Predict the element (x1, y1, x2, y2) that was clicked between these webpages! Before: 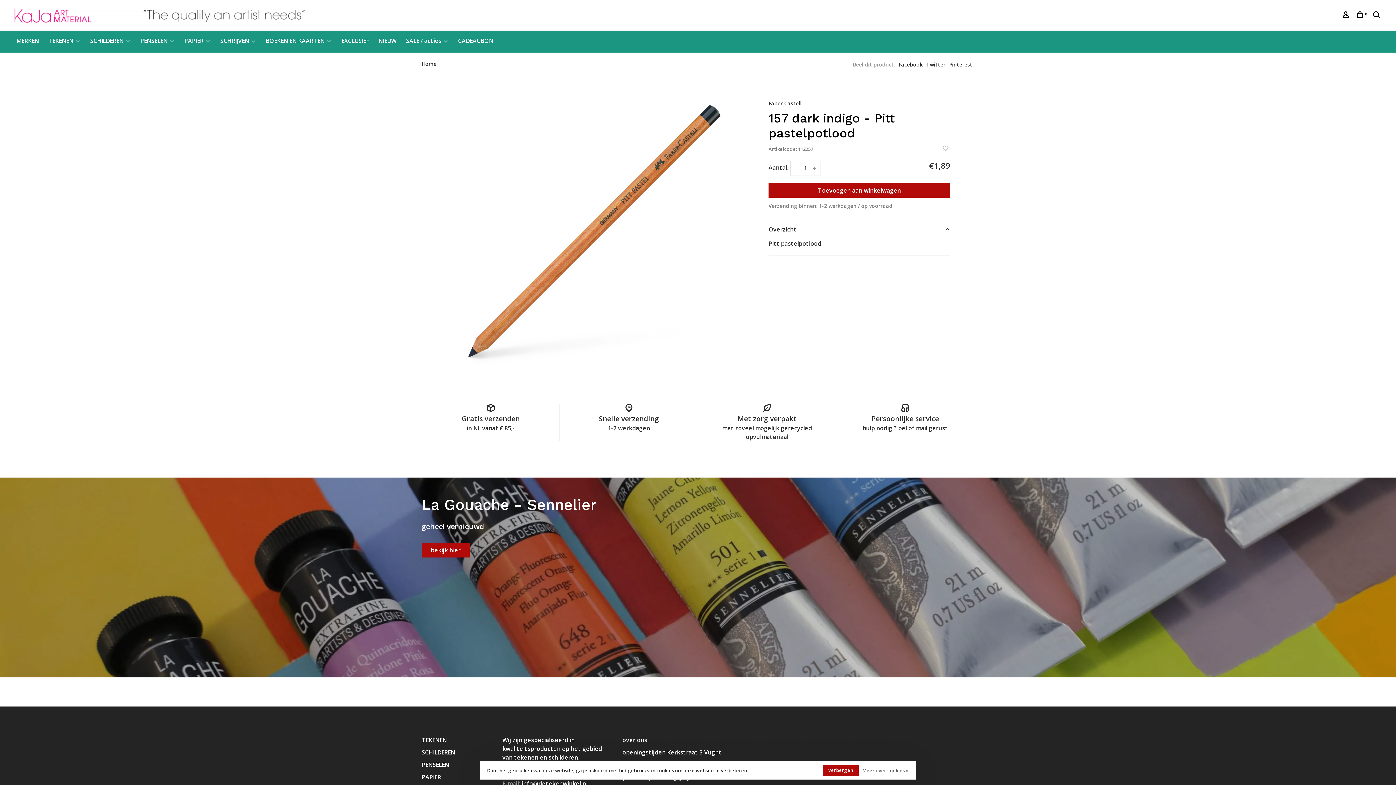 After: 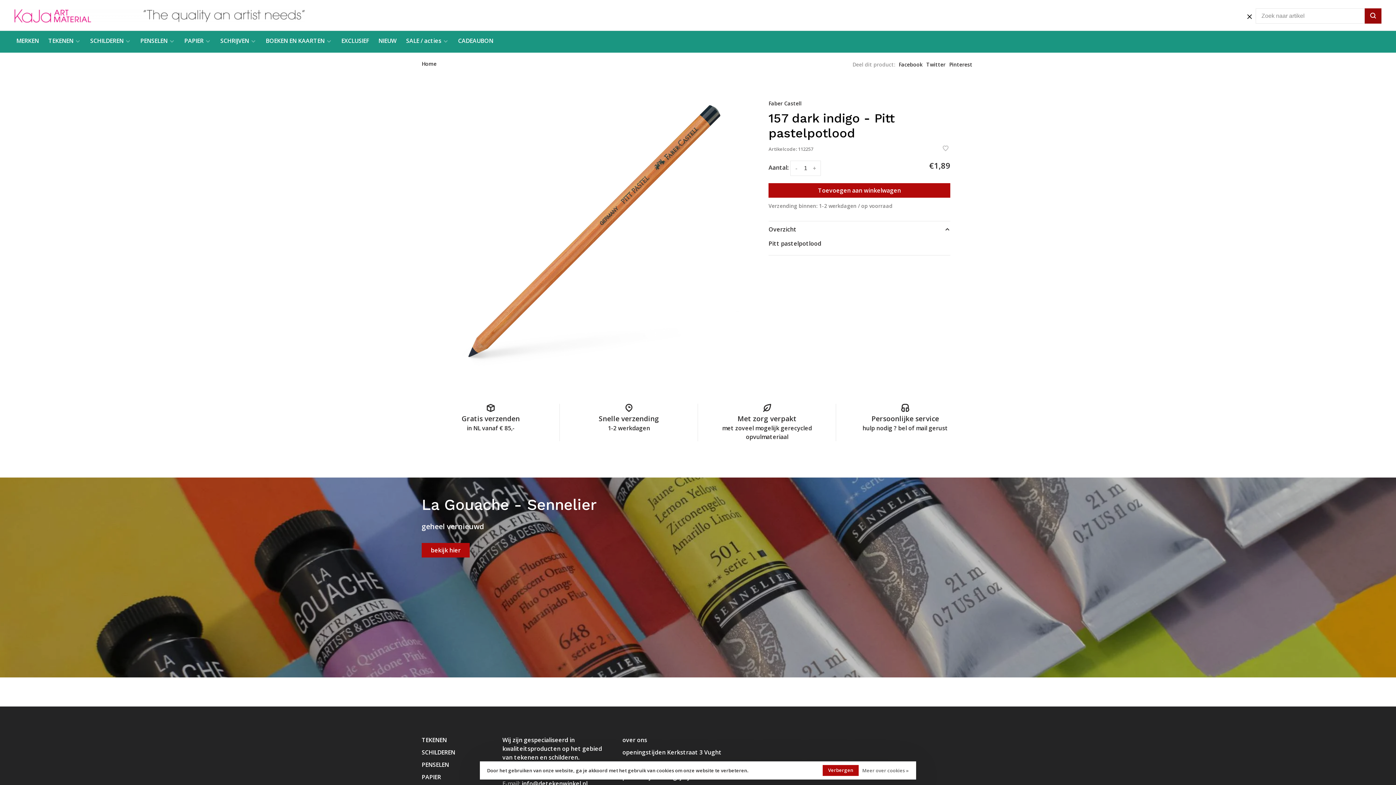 Action: bbox: (1373, 12, 1381, 18)